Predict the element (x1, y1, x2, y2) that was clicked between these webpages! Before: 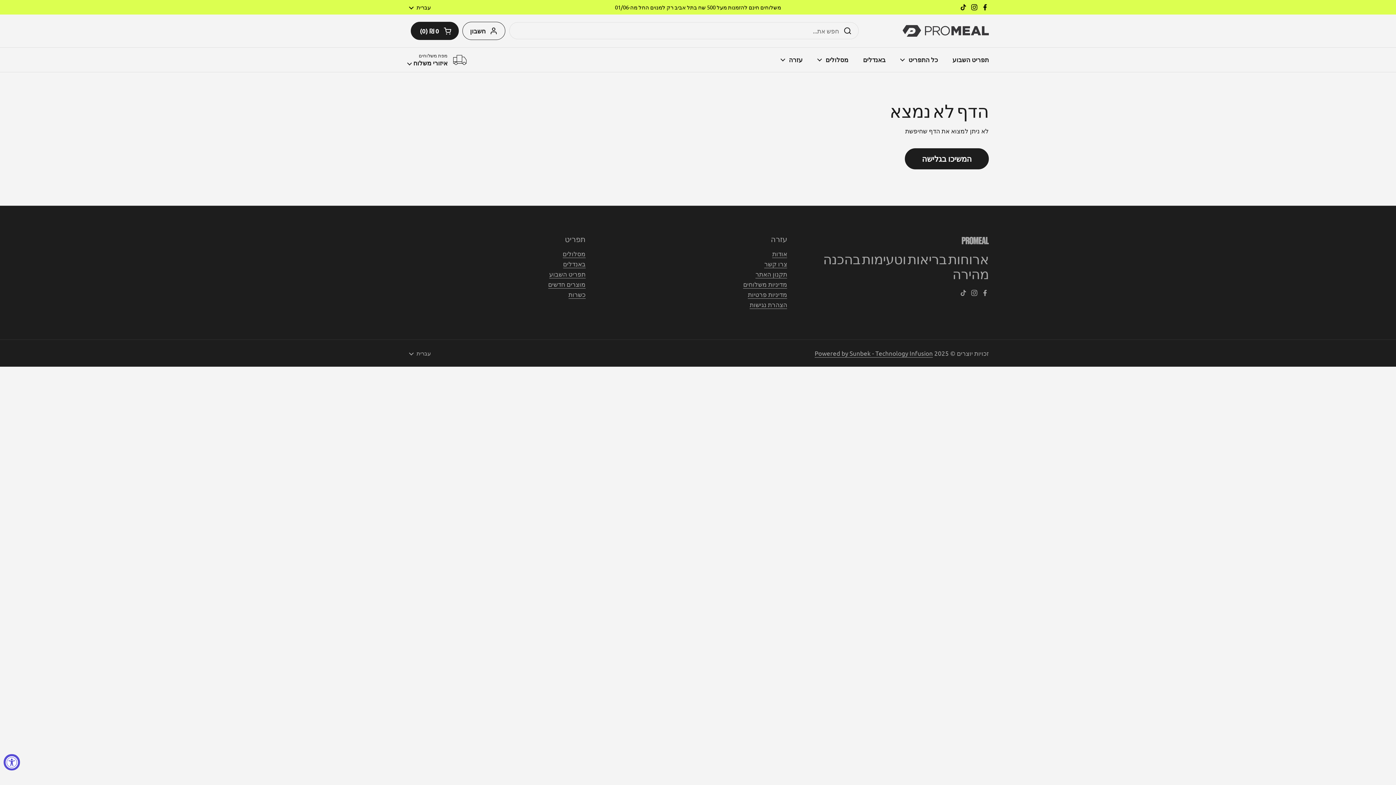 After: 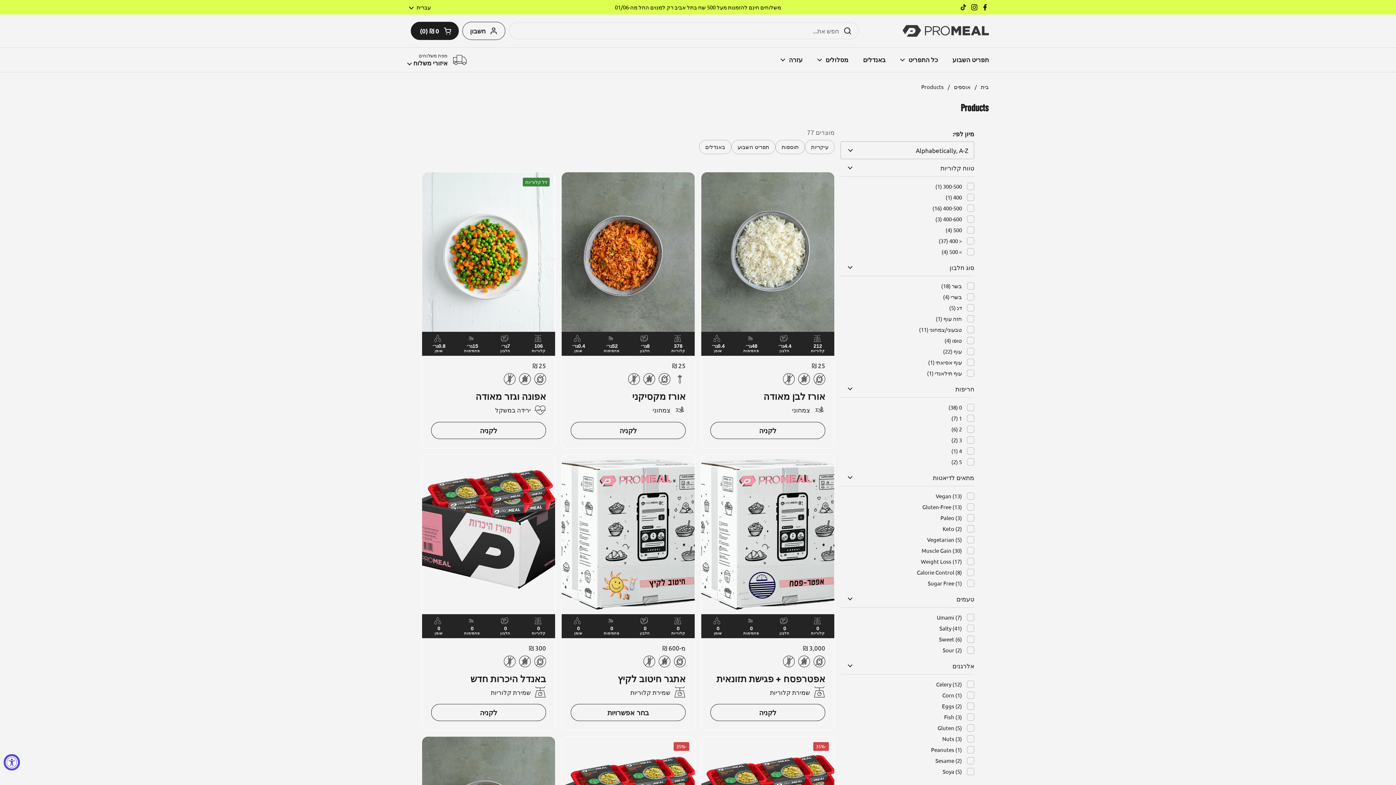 Action: label: המשיכו בגלישה bbox: (905, 148, 989, 169)